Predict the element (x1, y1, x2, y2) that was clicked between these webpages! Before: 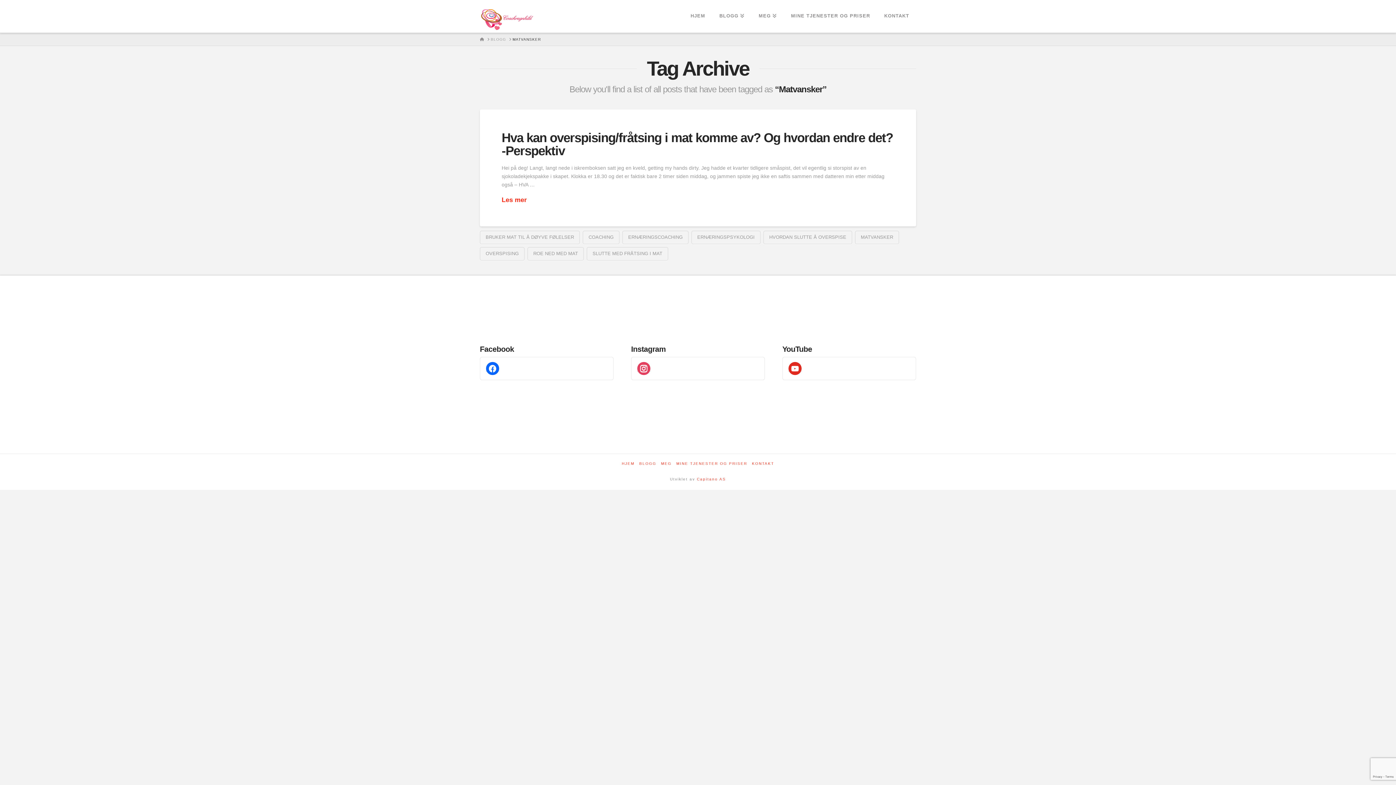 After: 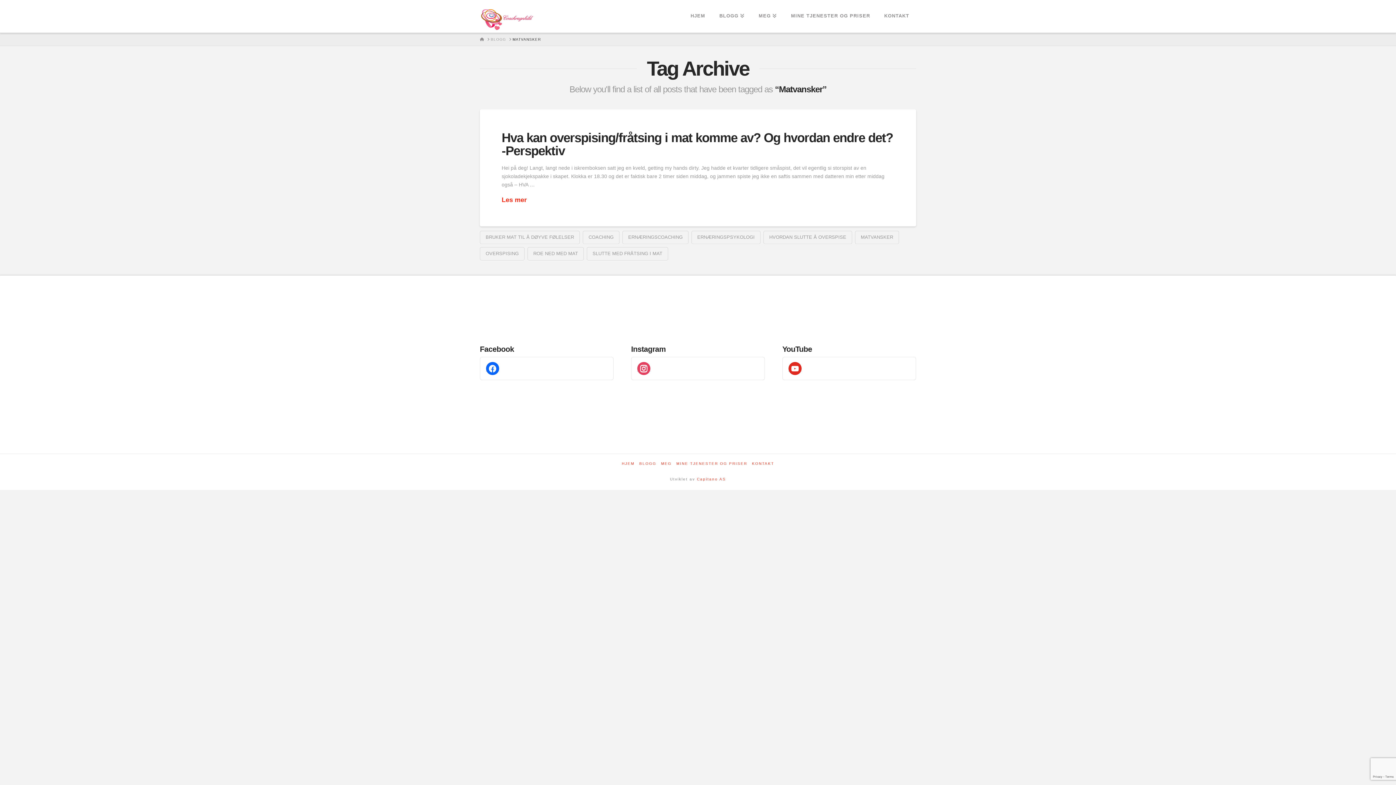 Action: bbox: (512, 36, 541, 42) label: MATVANSKER